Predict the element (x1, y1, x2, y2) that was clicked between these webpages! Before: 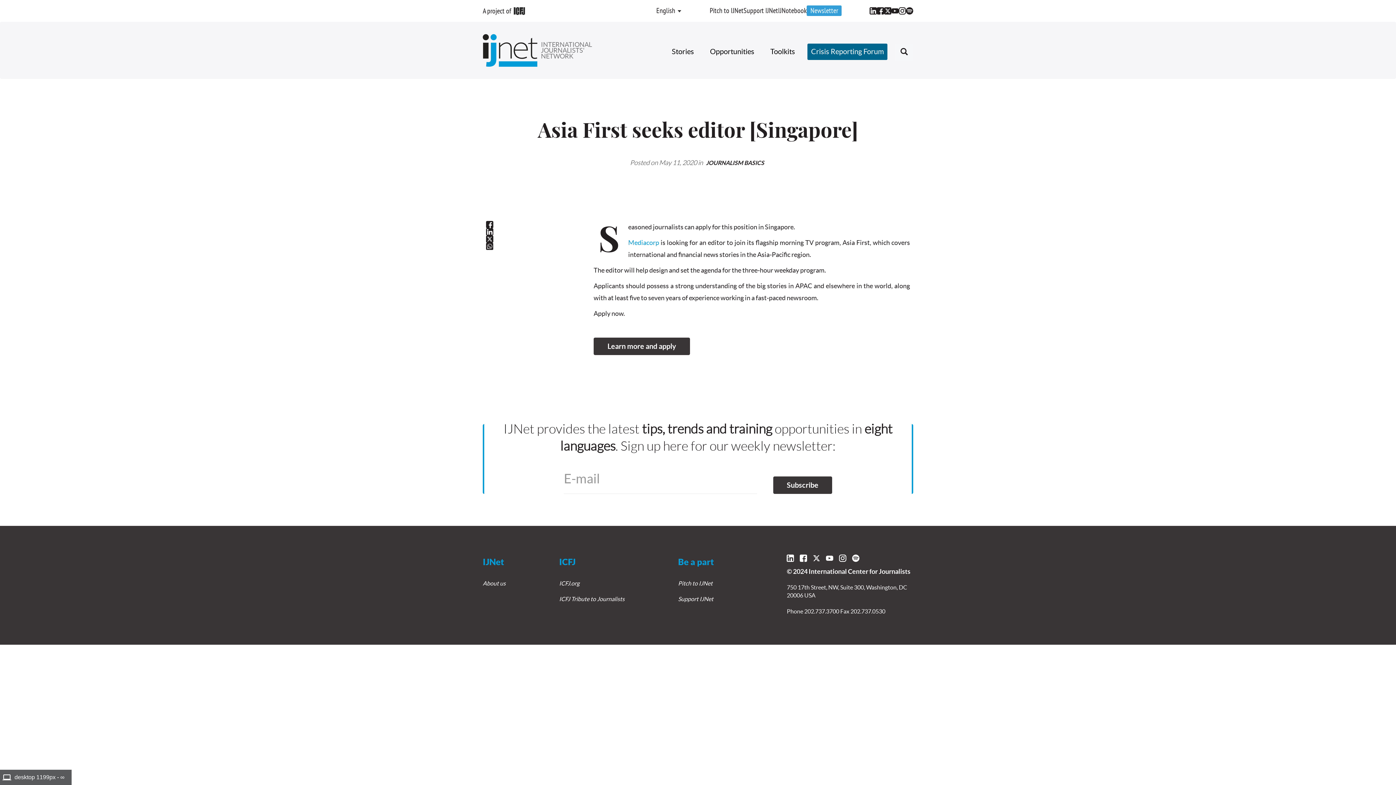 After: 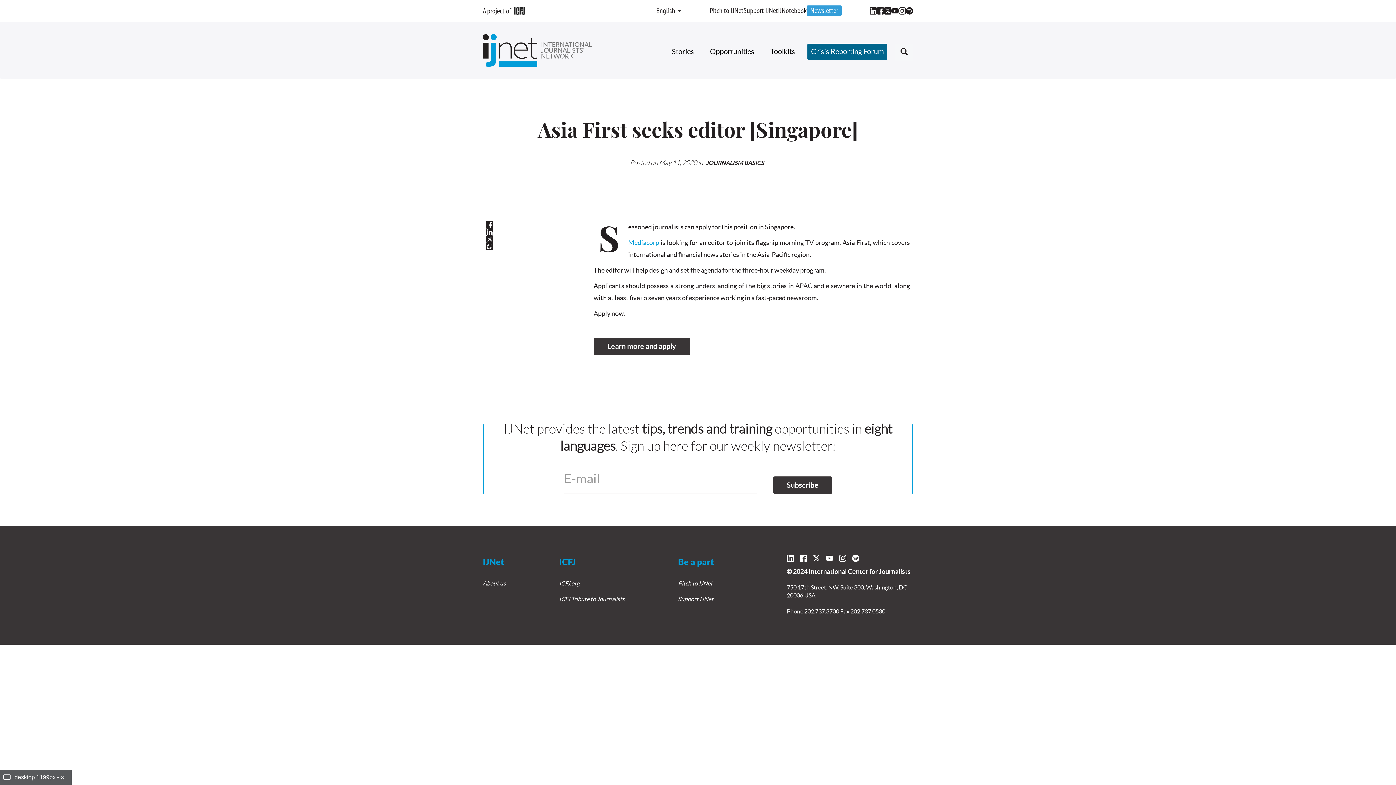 Action: bbox: (826, 554, 833, 562) label: Click here to view the IJNet page on YouTube